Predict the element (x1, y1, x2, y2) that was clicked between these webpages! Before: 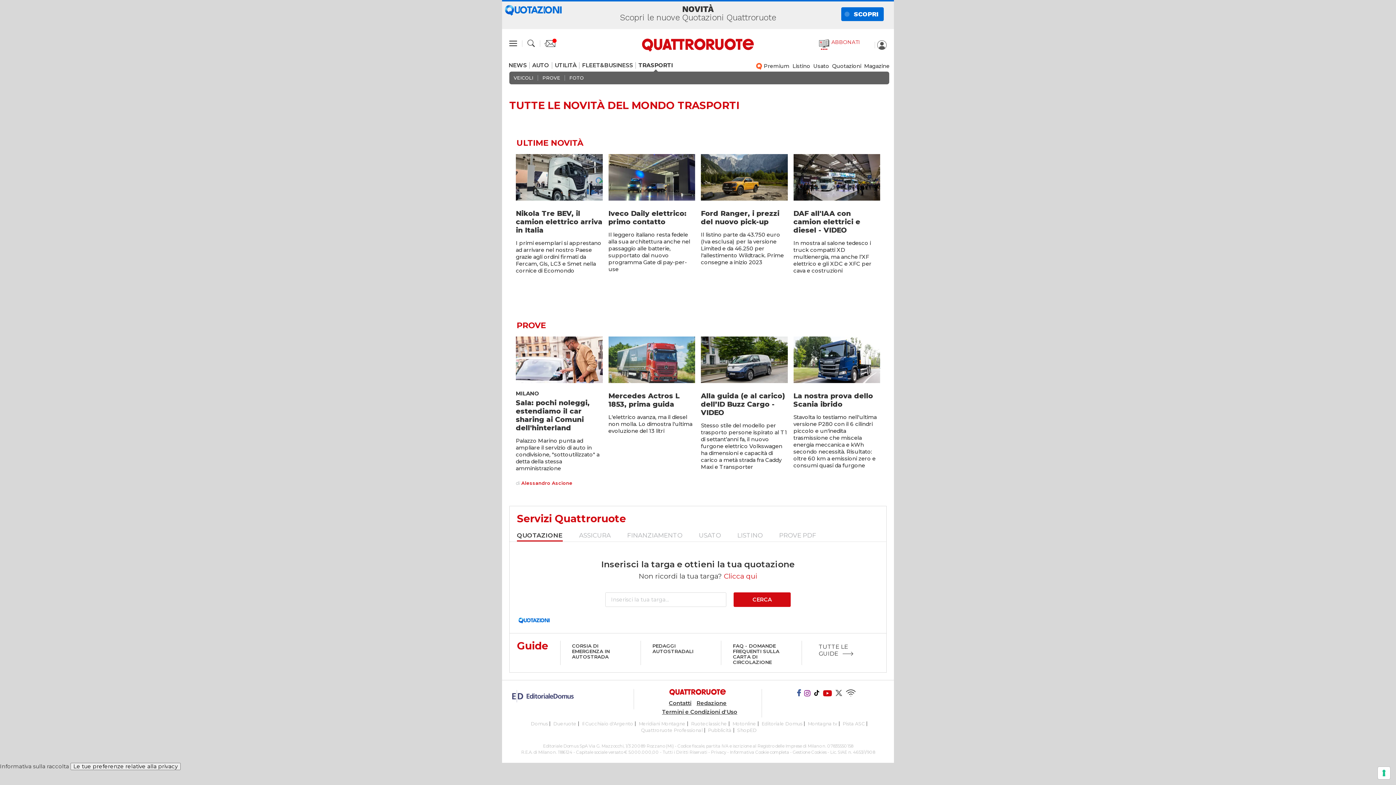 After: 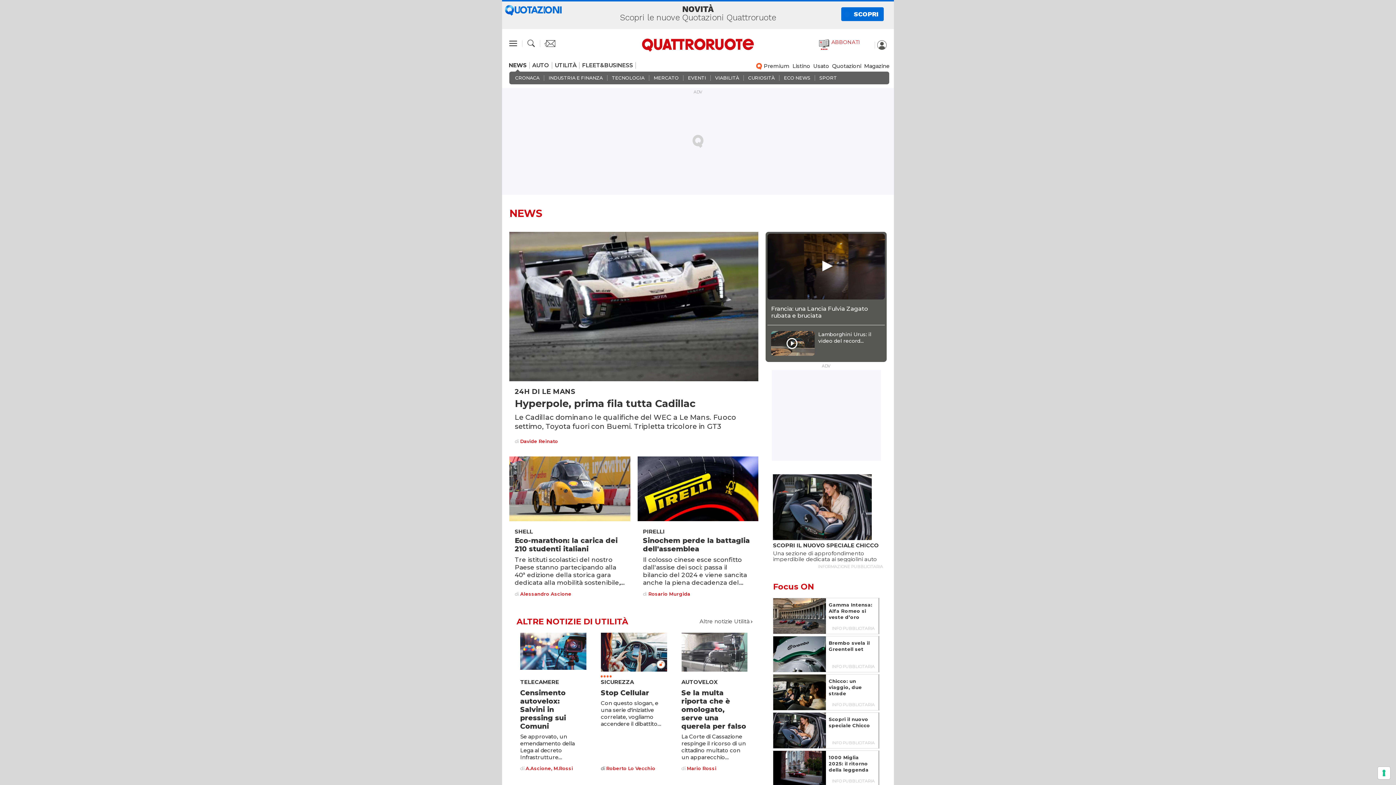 Action: label: NEWS bbox: (506, 62, 529, 68)